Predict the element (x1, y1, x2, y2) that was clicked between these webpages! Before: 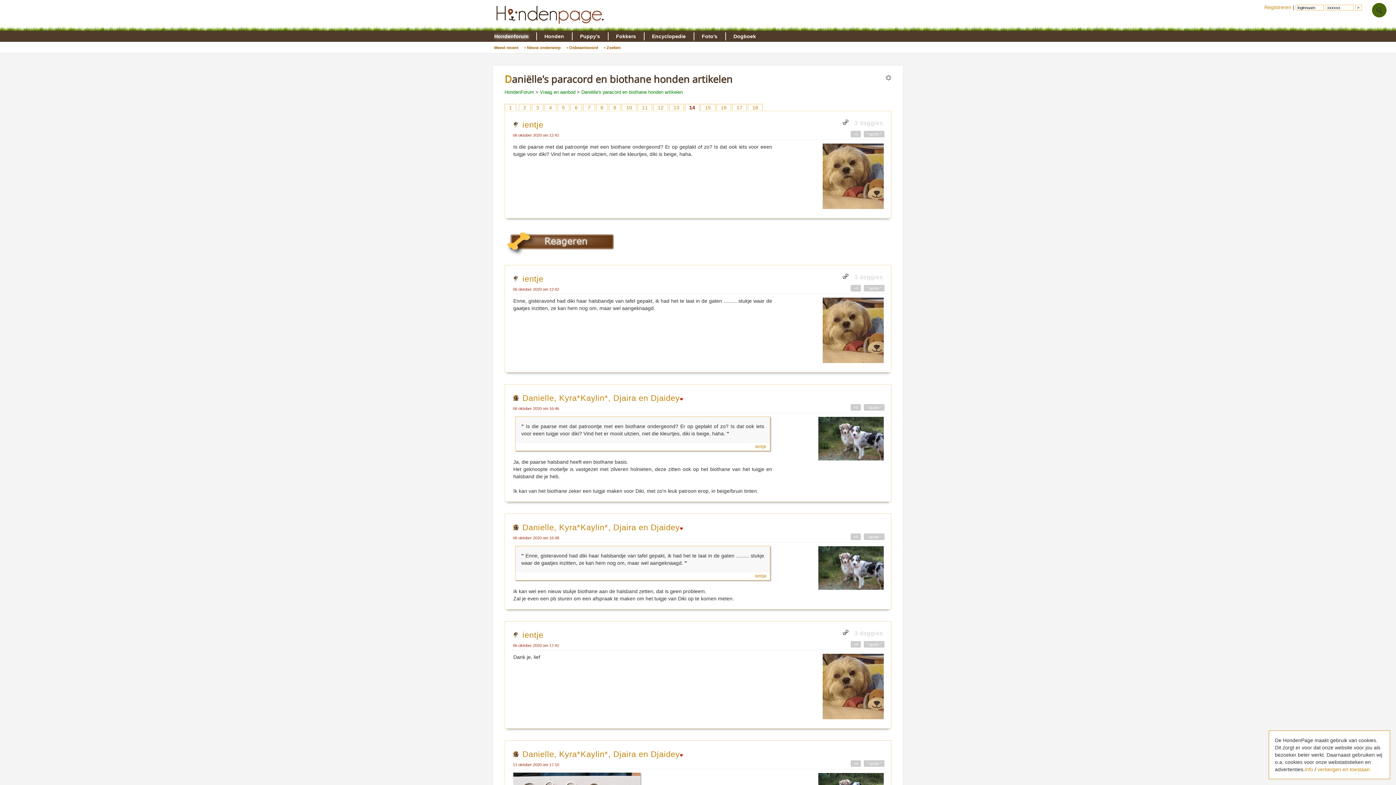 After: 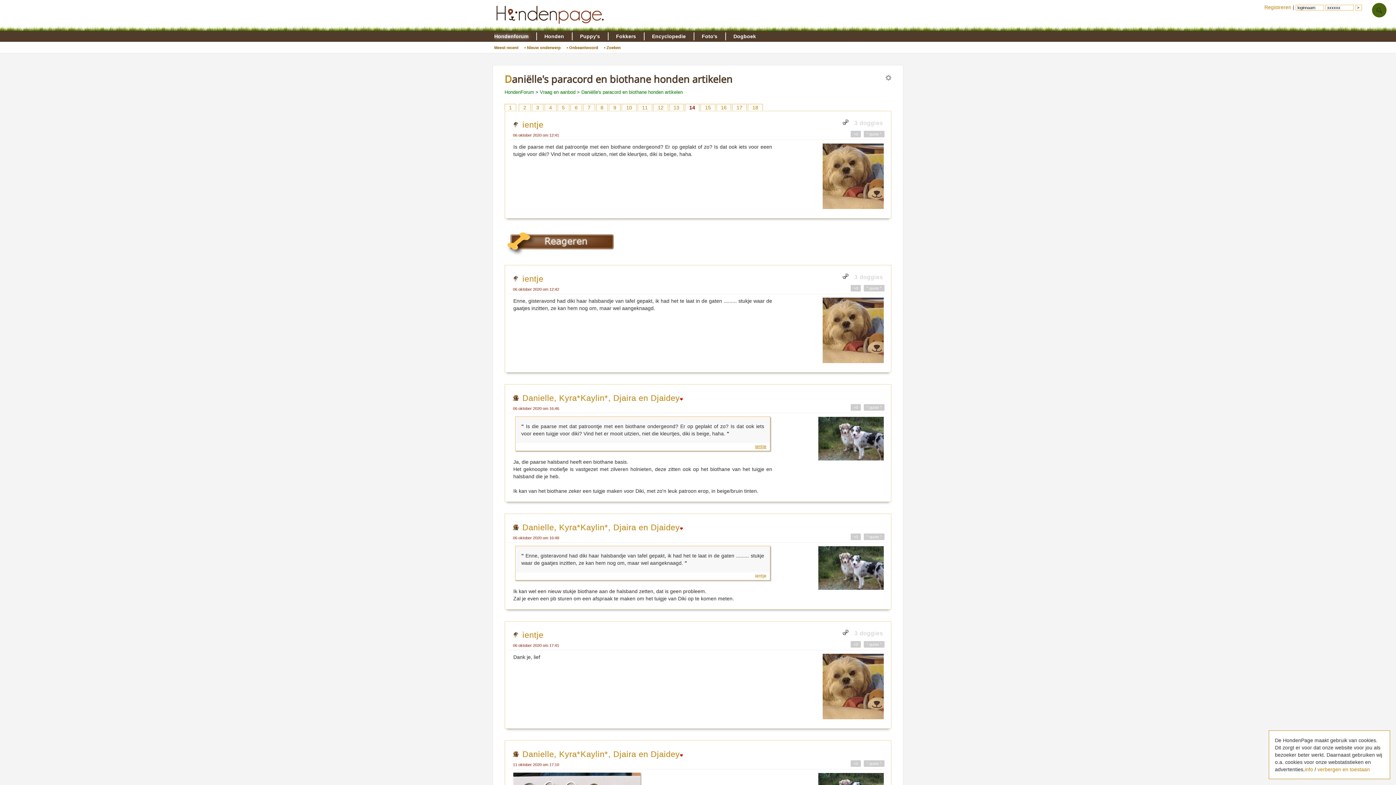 Action: bbox: (755, 444, 766, 449) label: ientje